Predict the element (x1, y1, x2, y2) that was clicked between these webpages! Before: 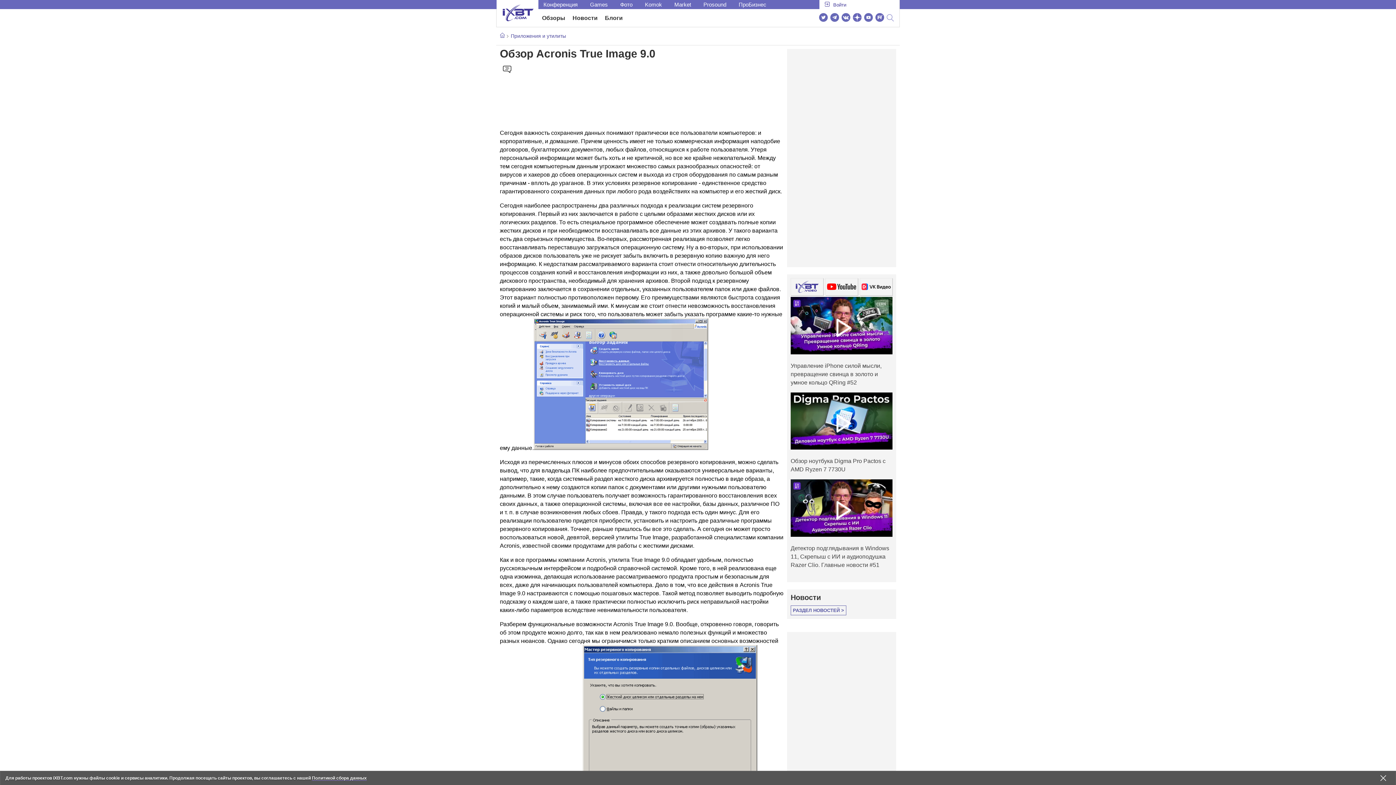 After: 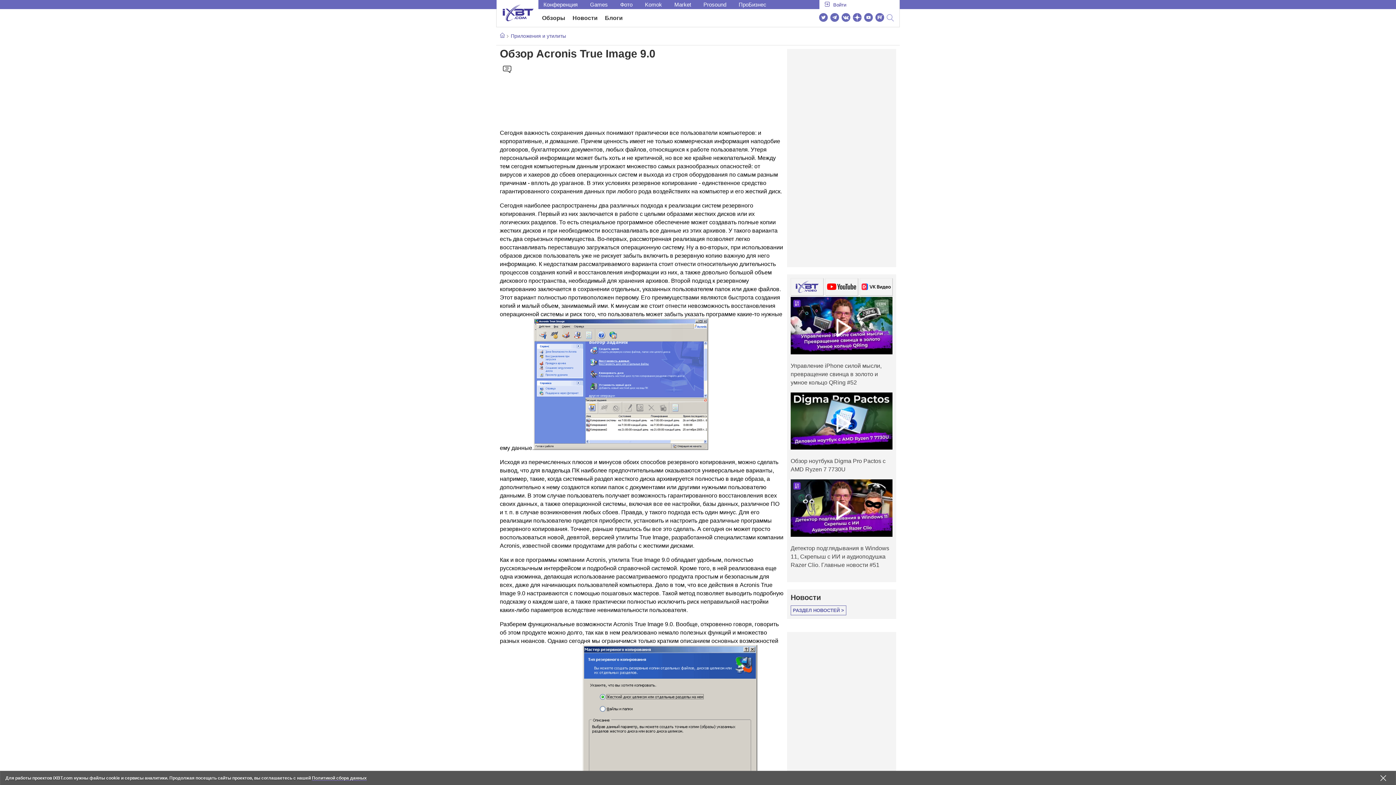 Action: bbox: (864, 12, 873, 23)